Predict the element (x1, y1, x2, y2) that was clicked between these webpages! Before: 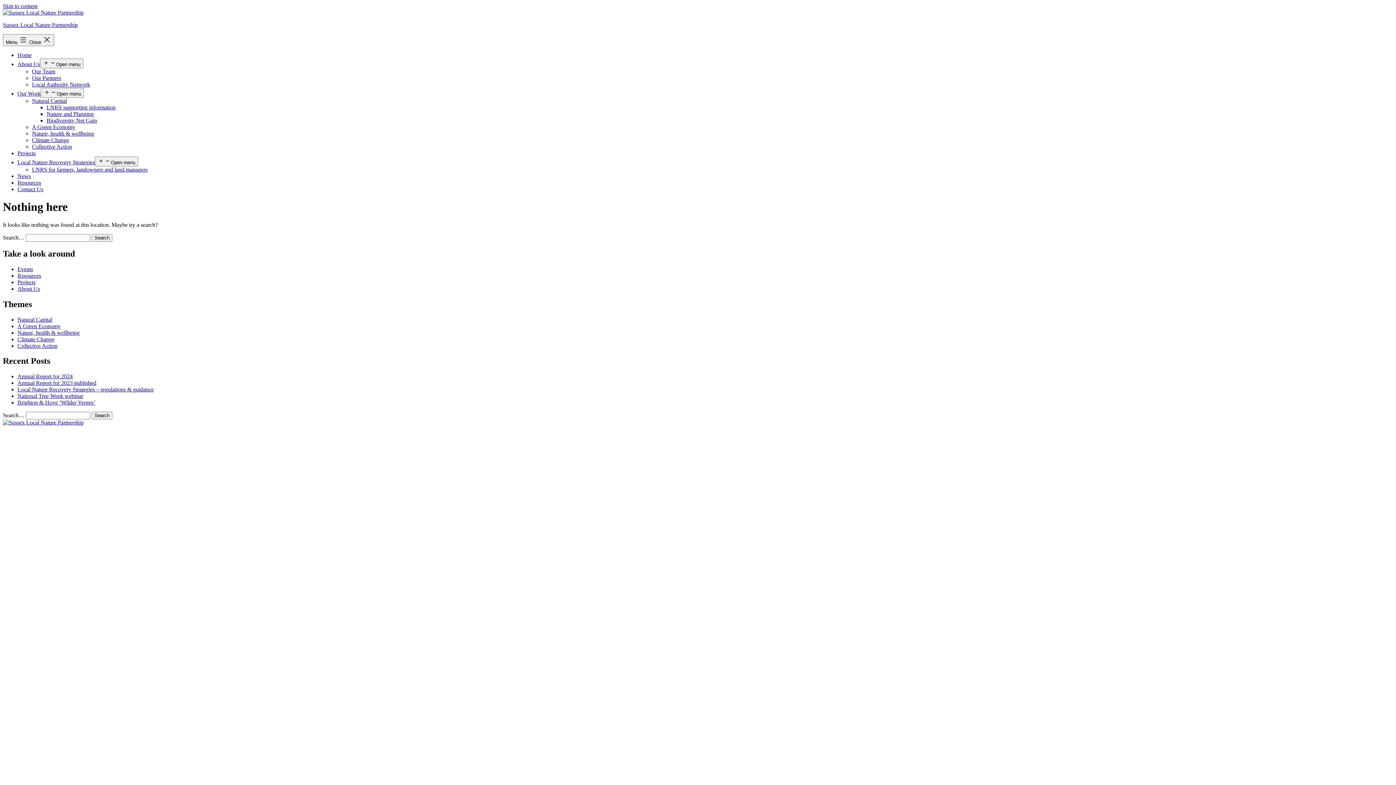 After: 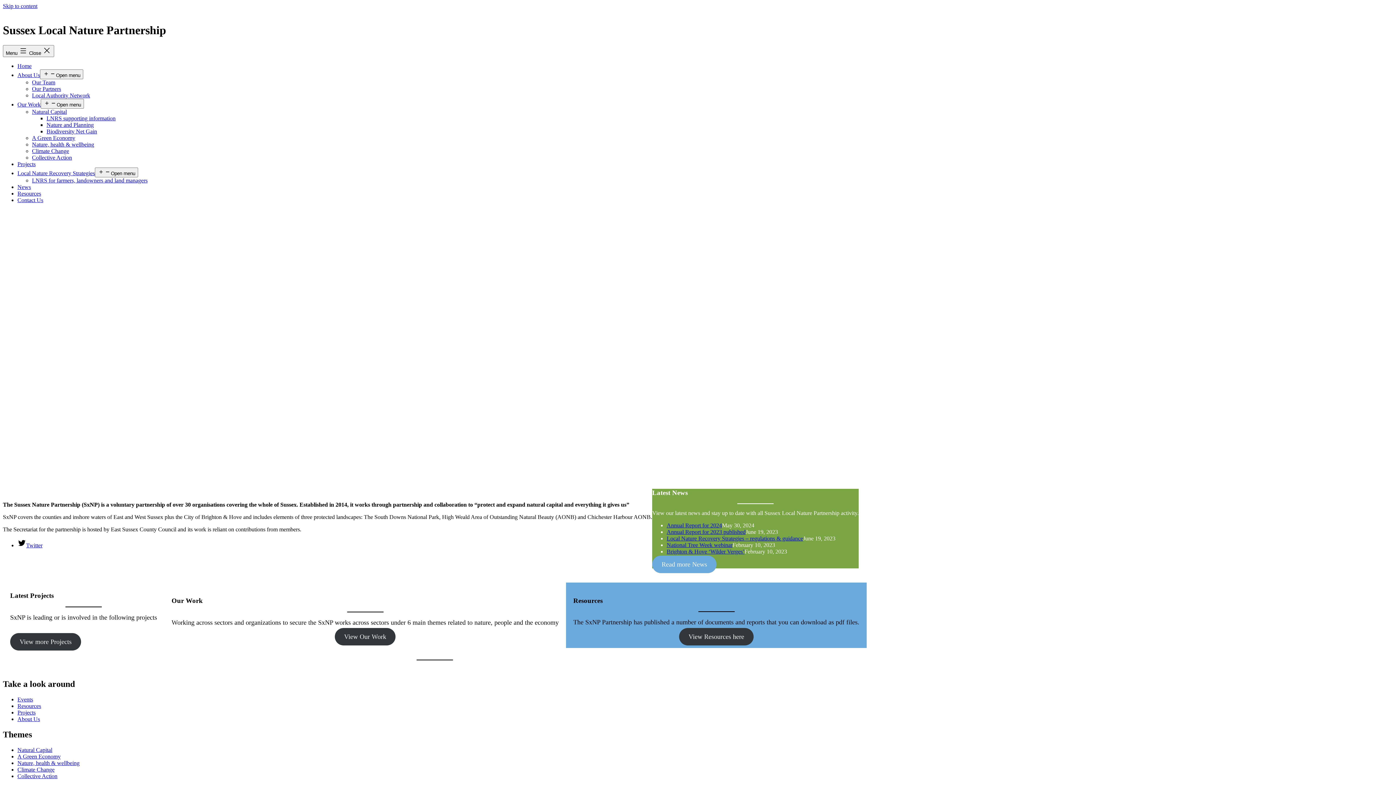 Action: bbox: (2, 419, 83, 425)